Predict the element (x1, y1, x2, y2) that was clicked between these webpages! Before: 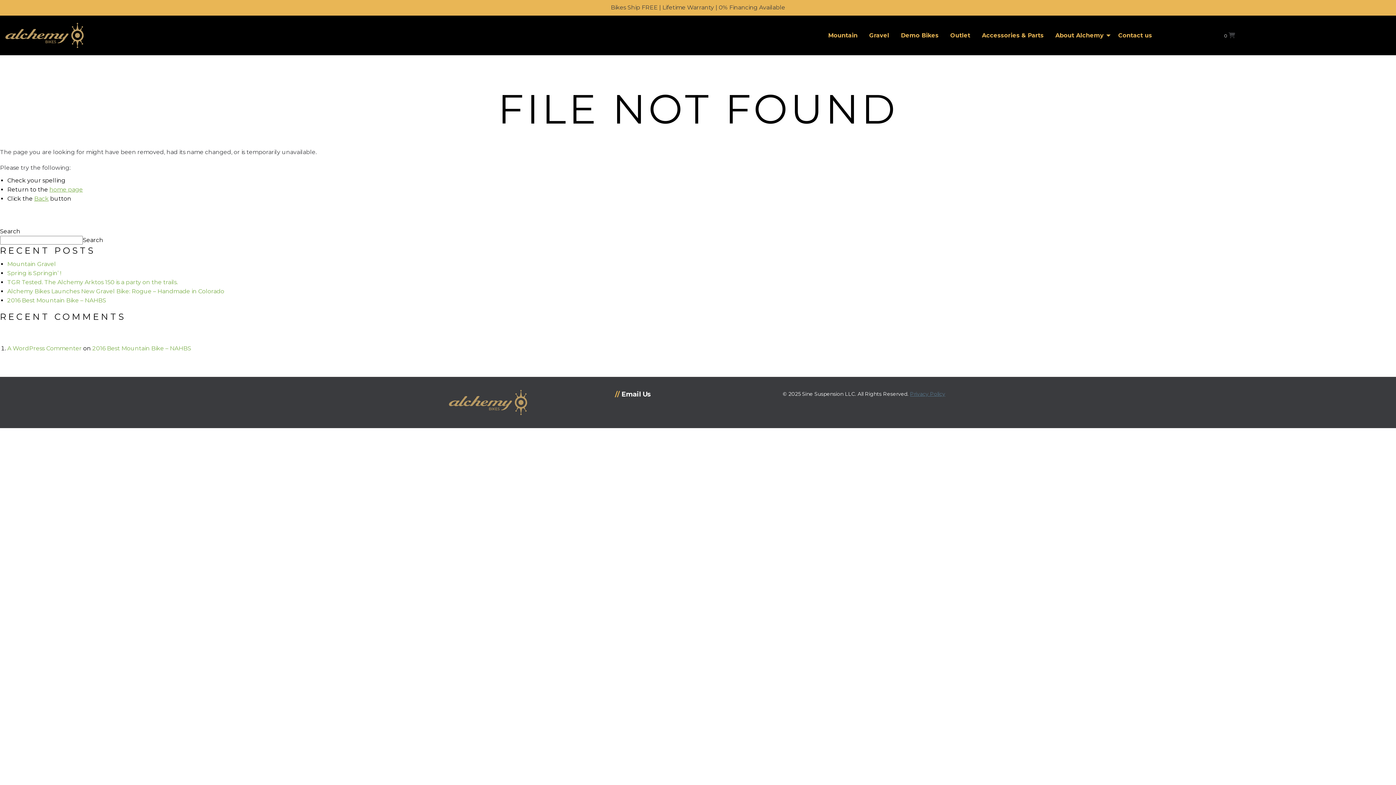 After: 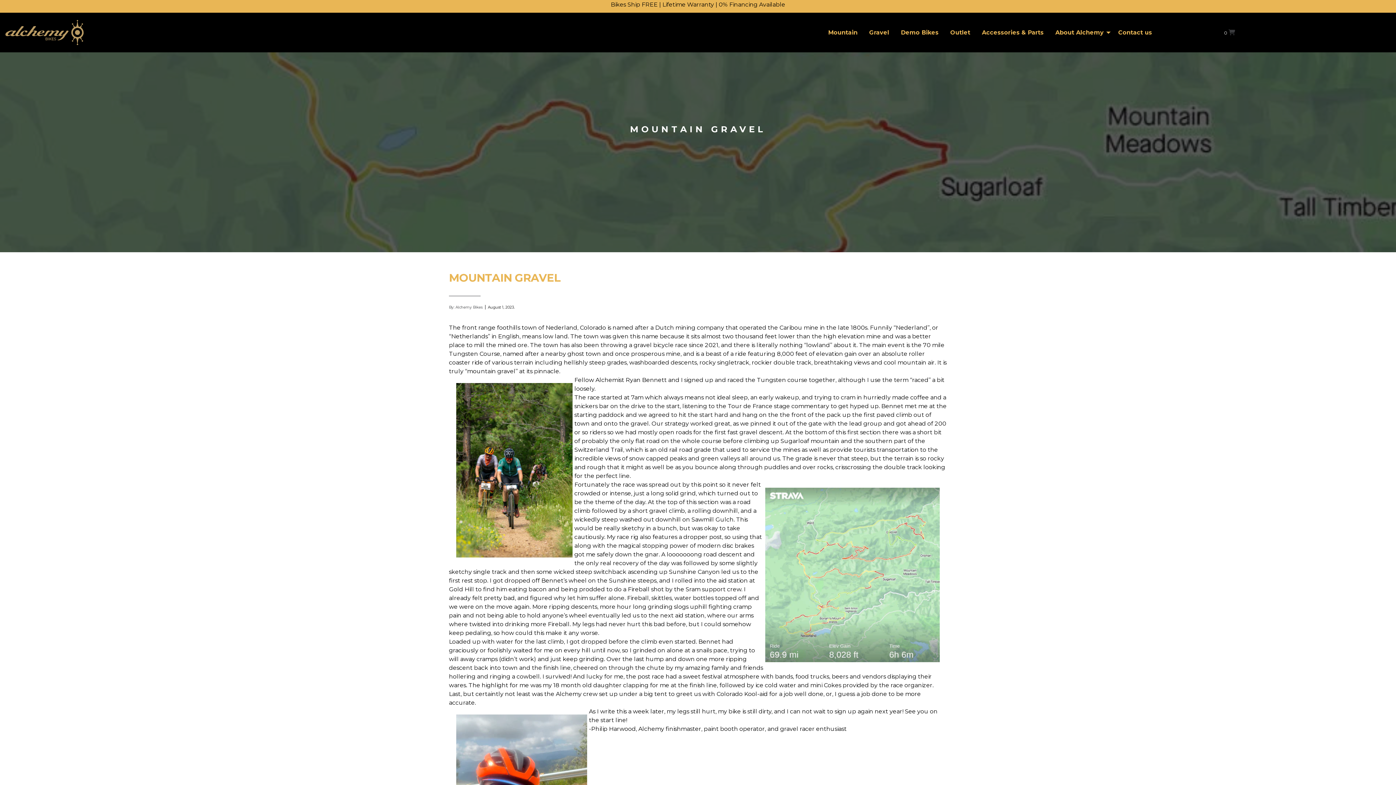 Action: label: Mountain Gravel bbox: (7, 260, 56, 267)